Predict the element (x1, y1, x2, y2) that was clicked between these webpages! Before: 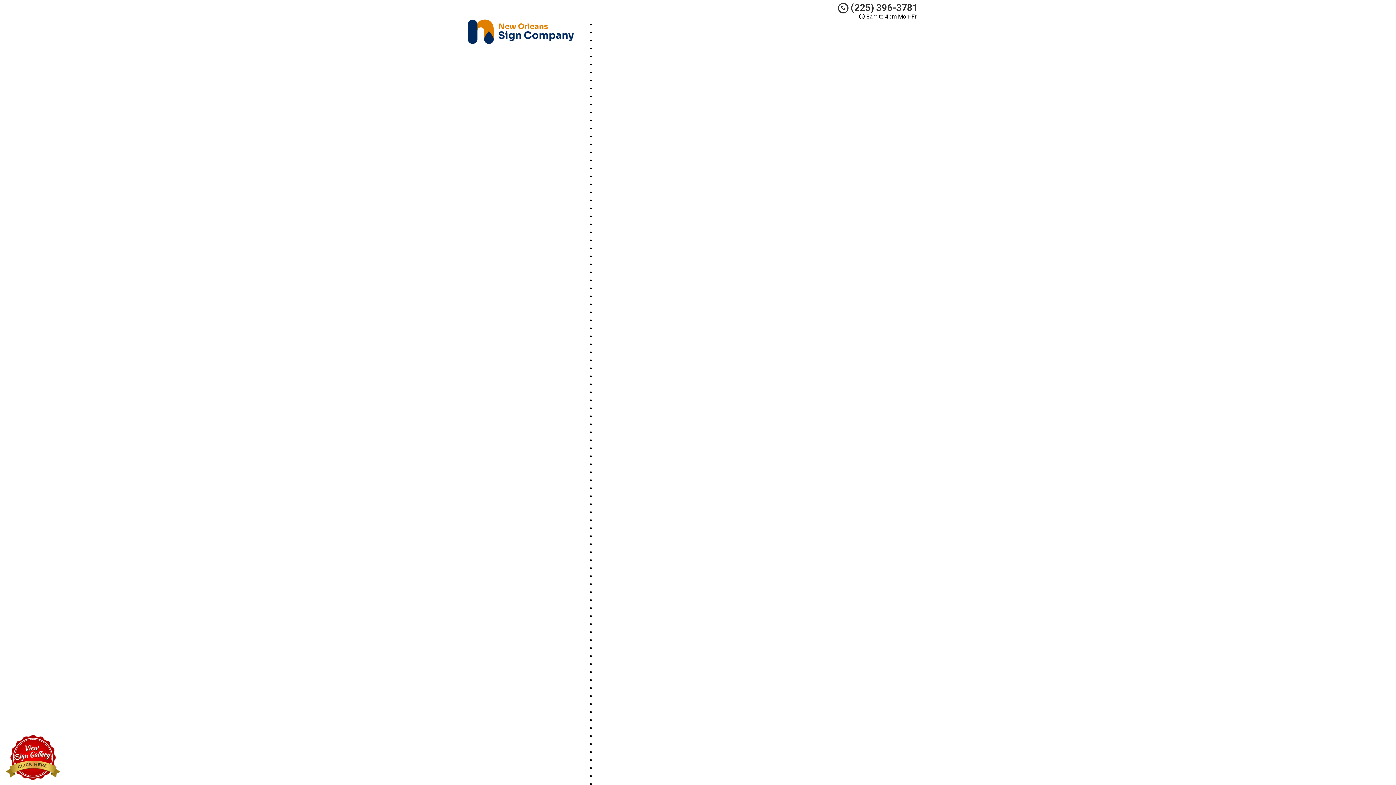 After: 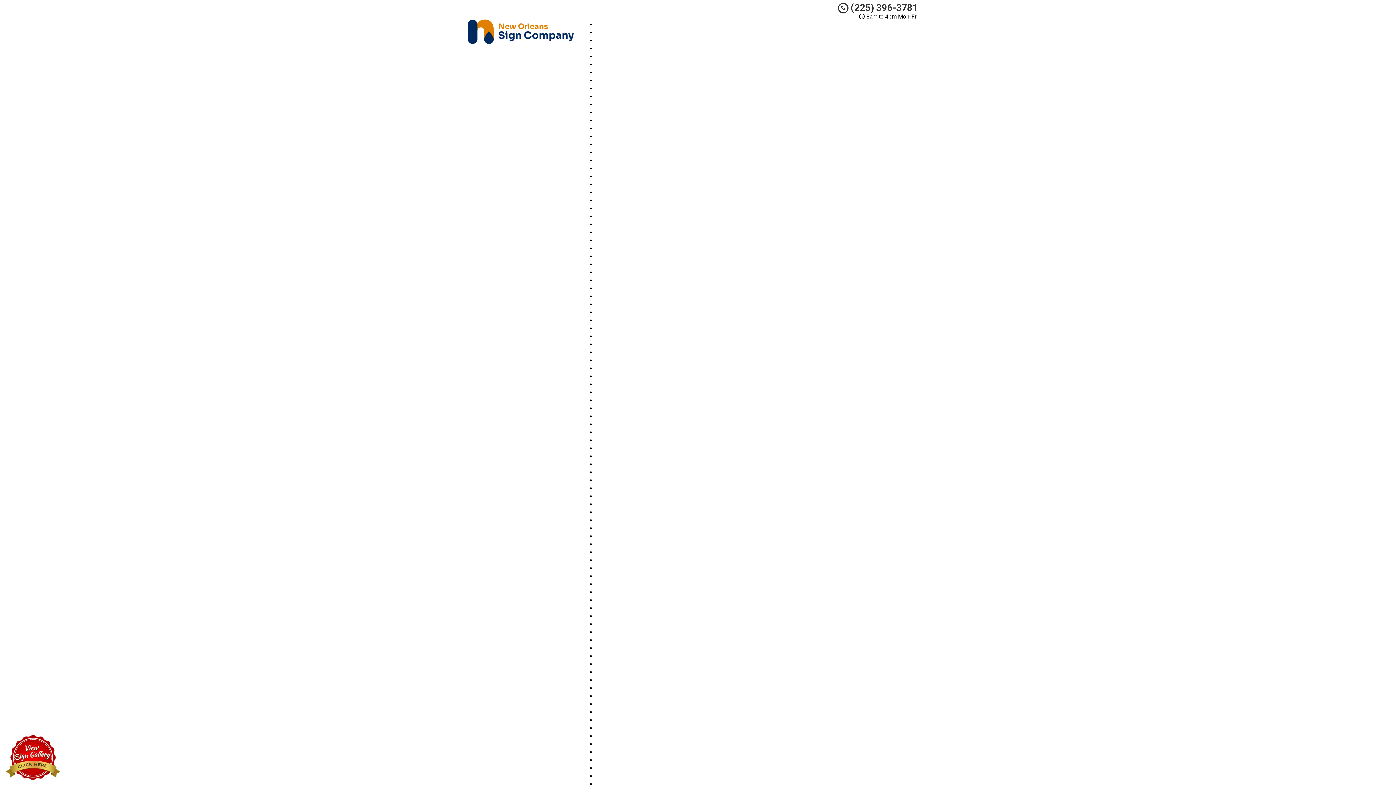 Action: bbox: (467, 1, 574, 44)